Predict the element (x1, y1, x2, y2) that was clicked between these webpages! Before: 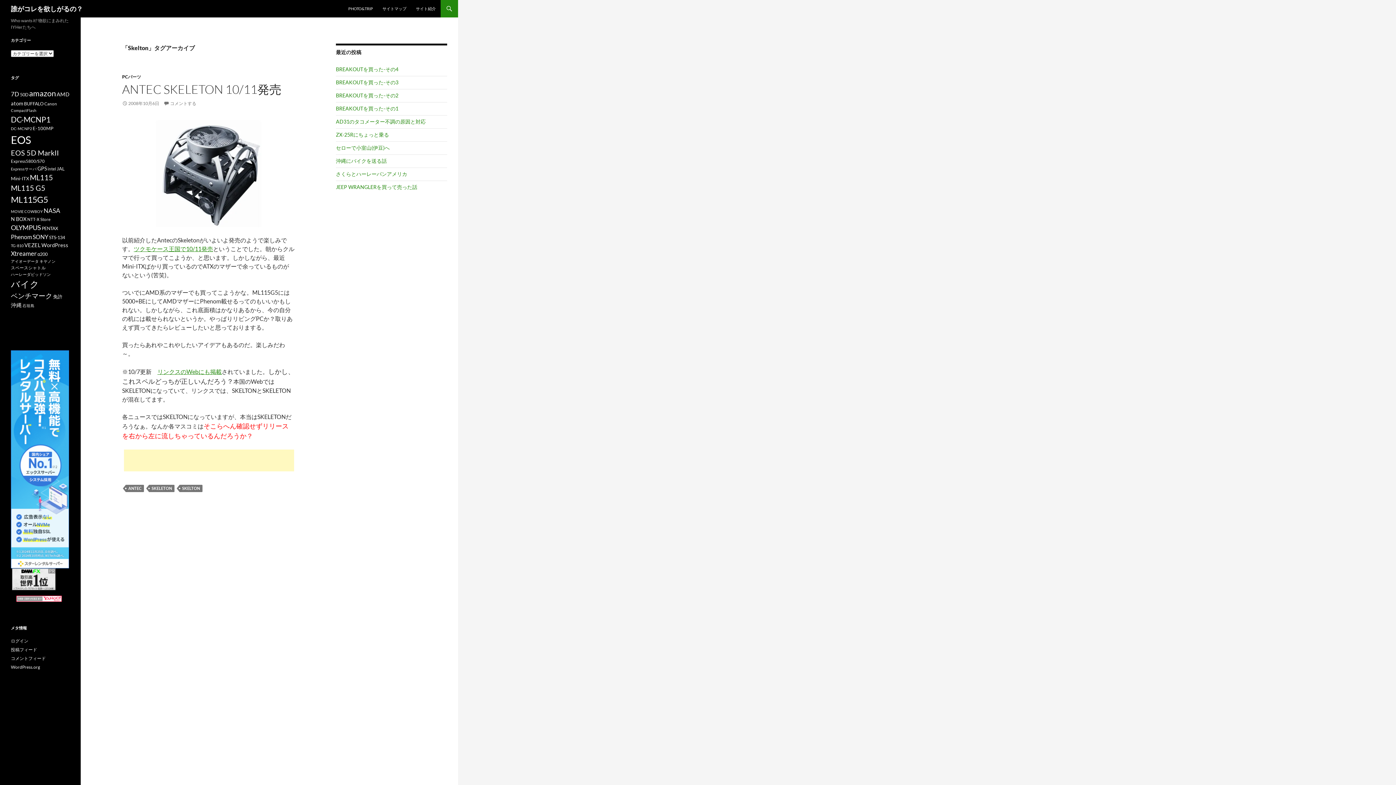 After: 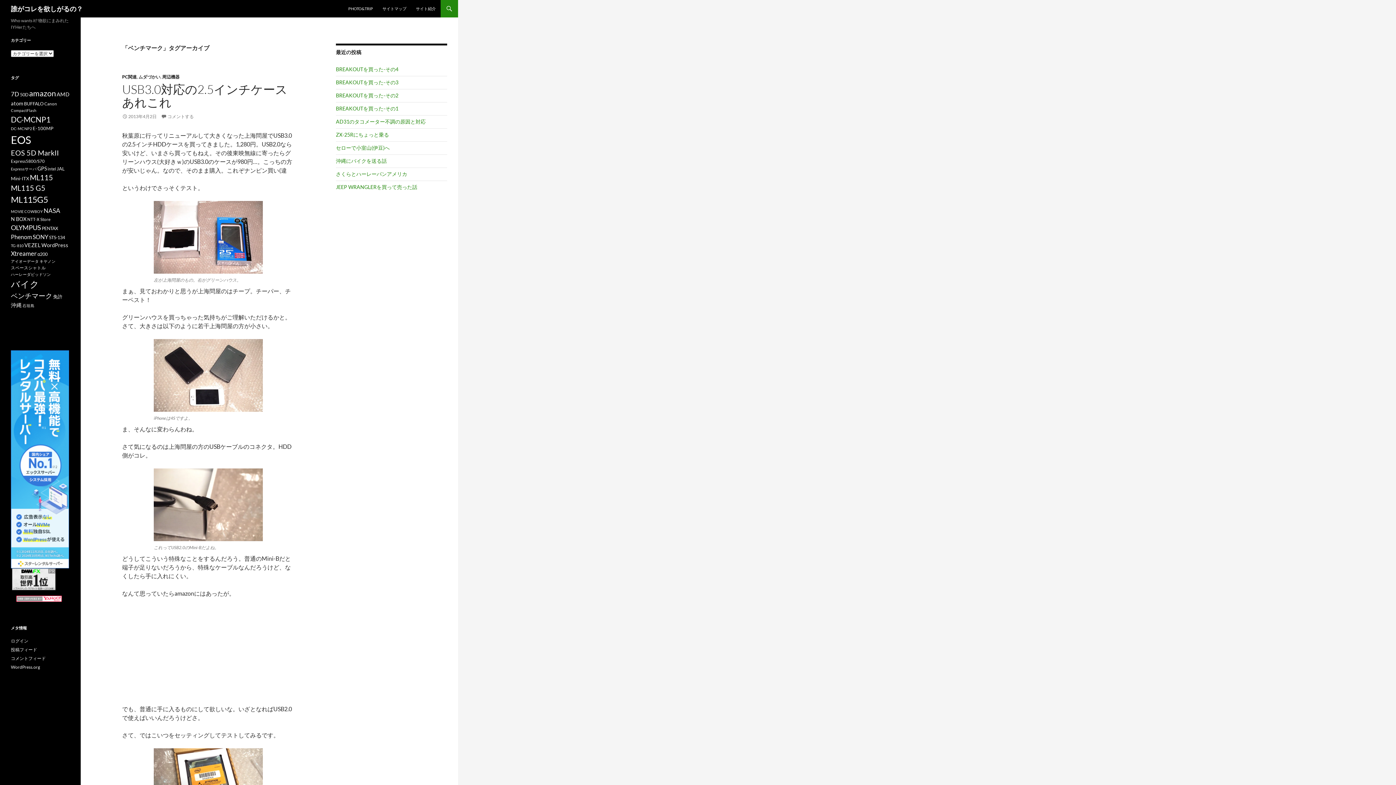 Action: bbox: (10, 291, 52, 300) label: ベンチマーク (22個の項目)